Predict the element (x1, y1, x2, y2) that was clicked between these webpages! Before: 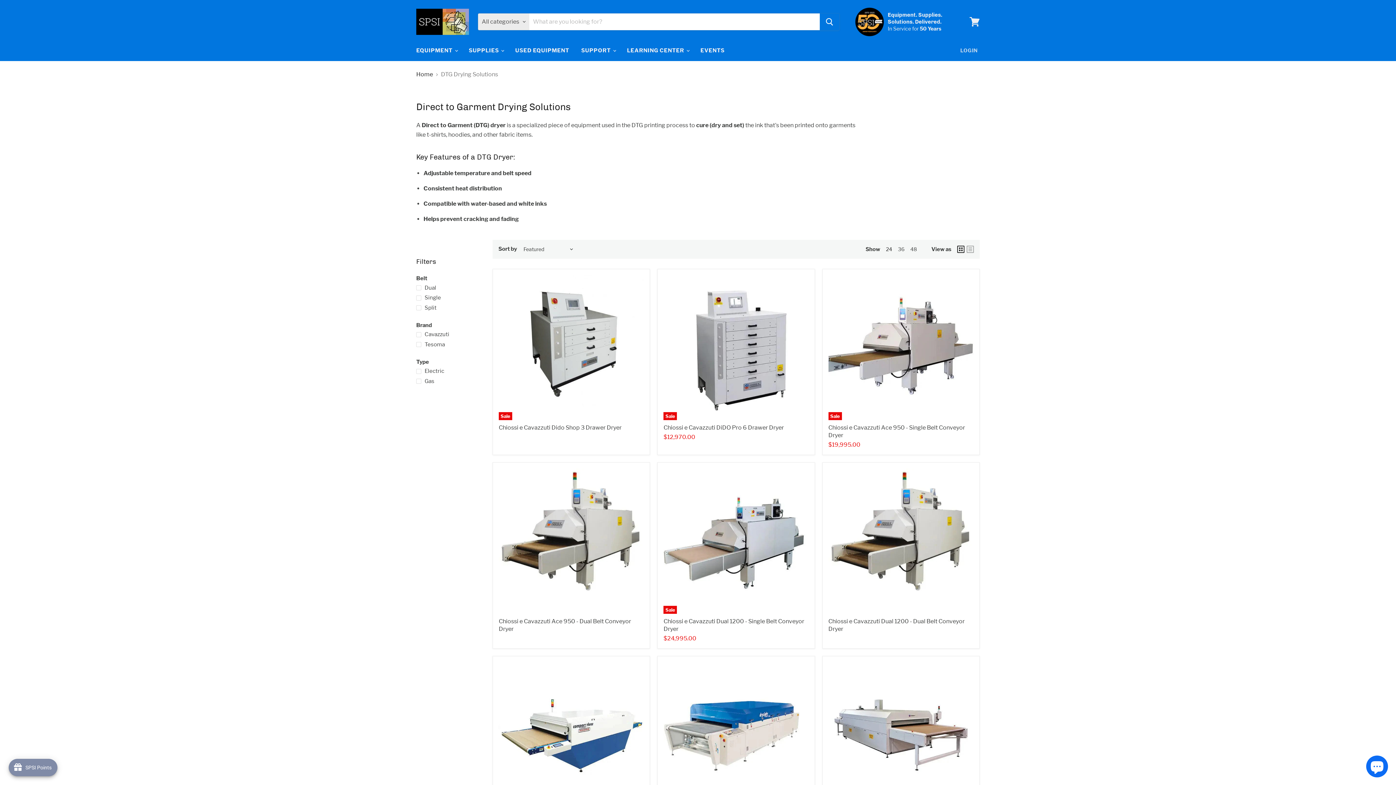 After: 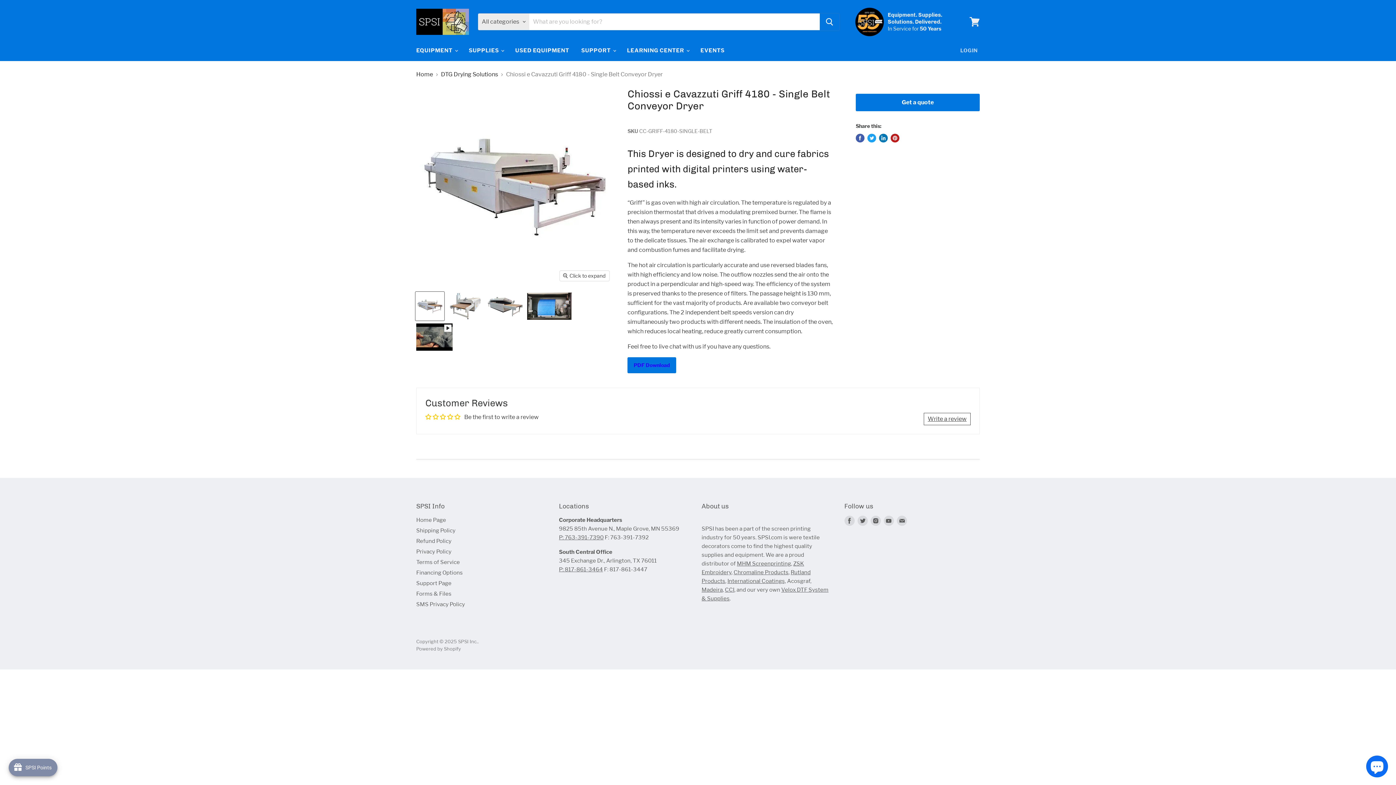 Action: bbox: (828, 662, 973, 807)